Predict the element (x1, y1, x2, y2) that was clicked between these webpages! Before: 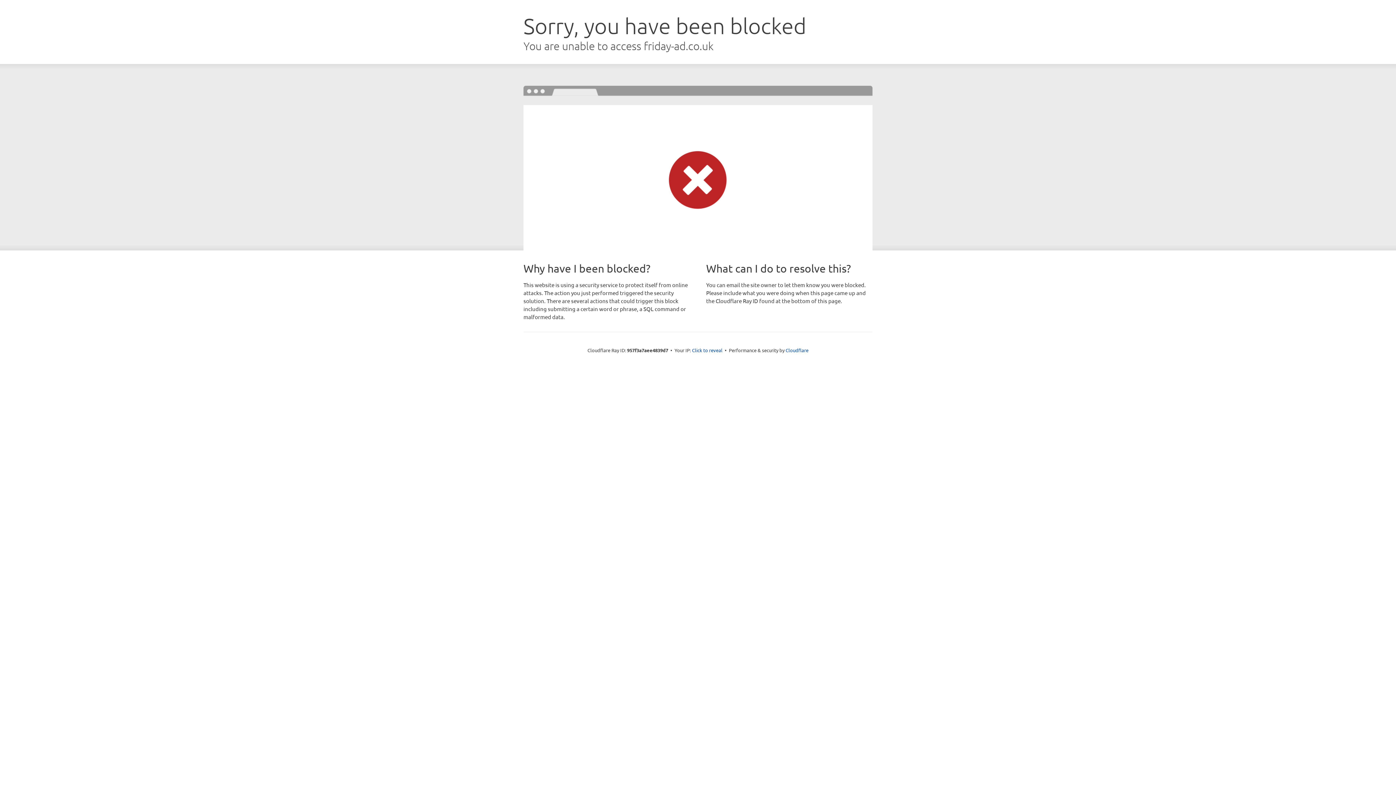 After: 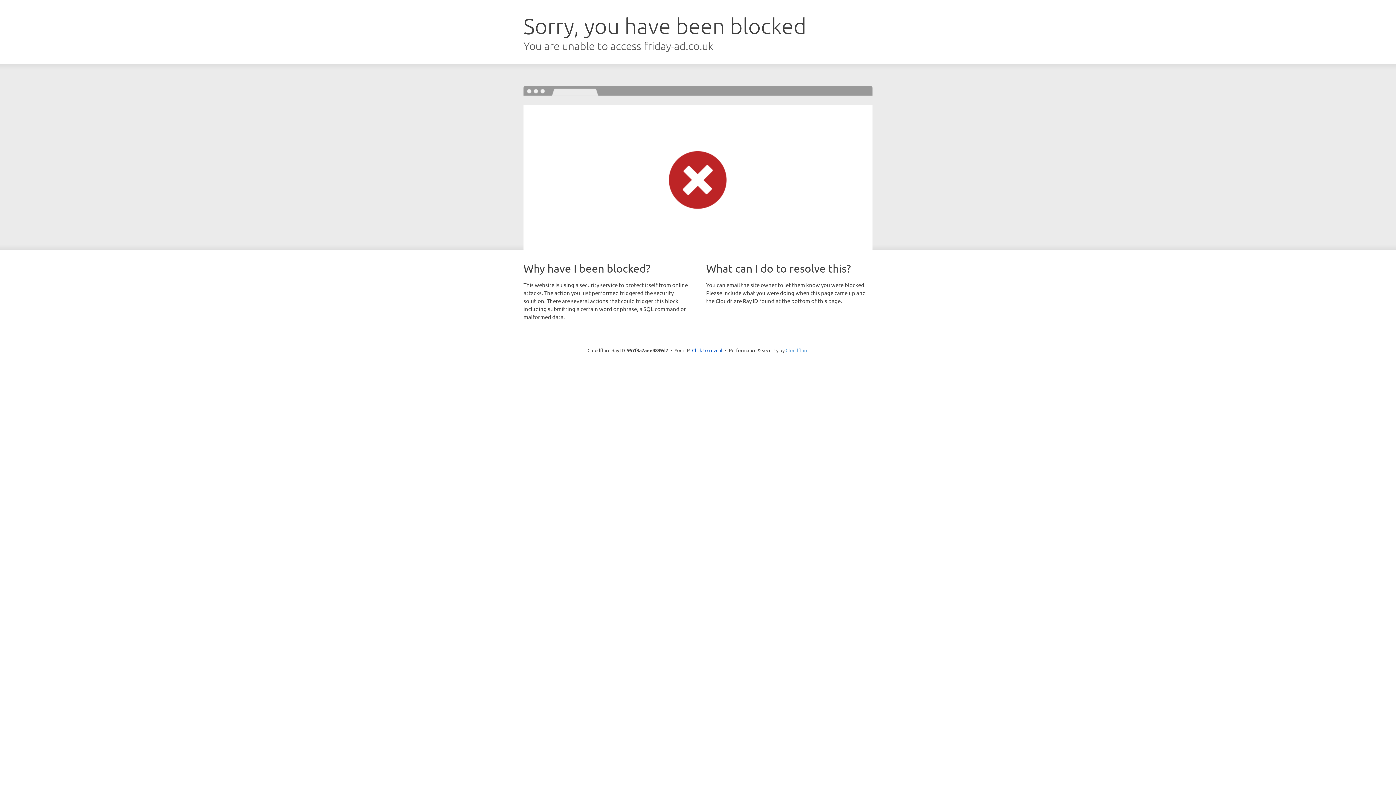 Action: bbox: (785, 347, 808, 353) label: Cloudflare